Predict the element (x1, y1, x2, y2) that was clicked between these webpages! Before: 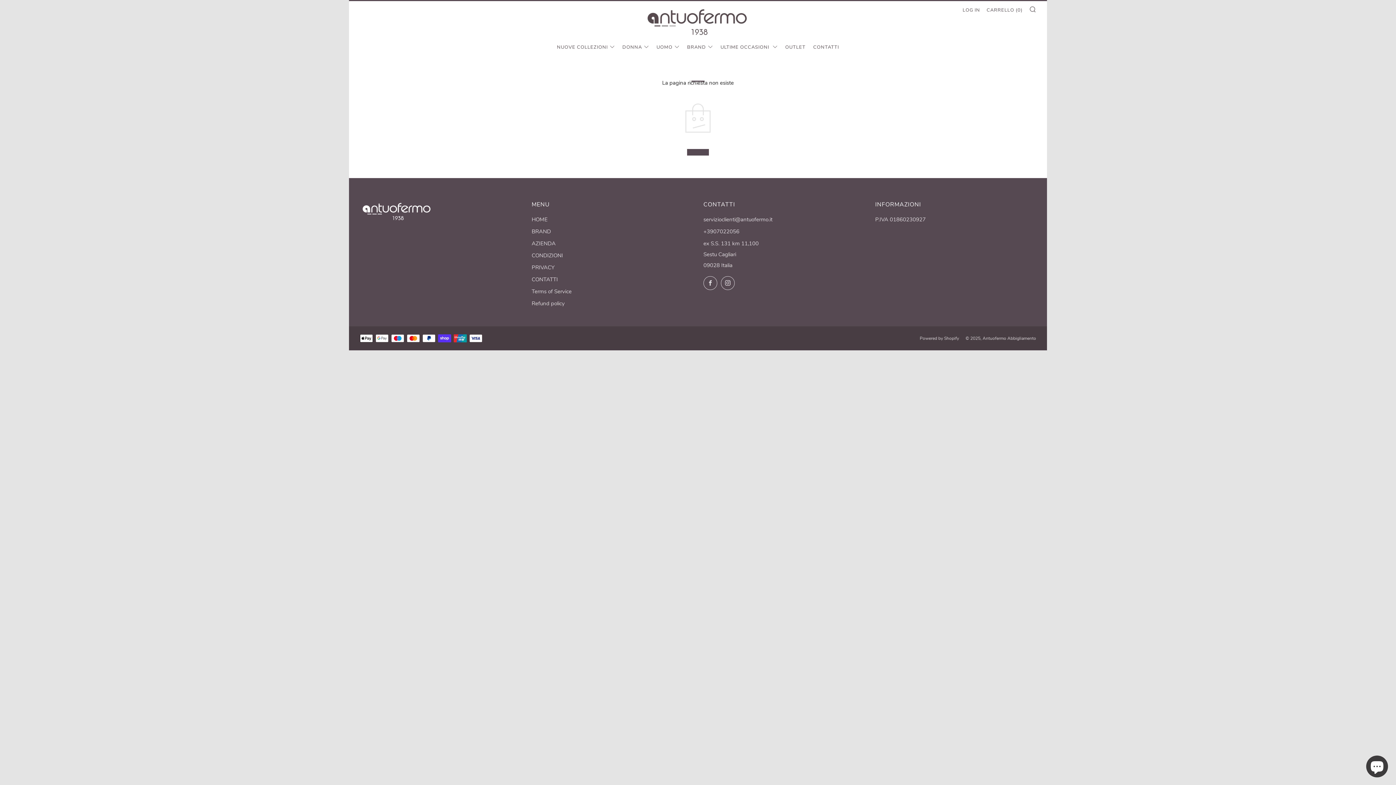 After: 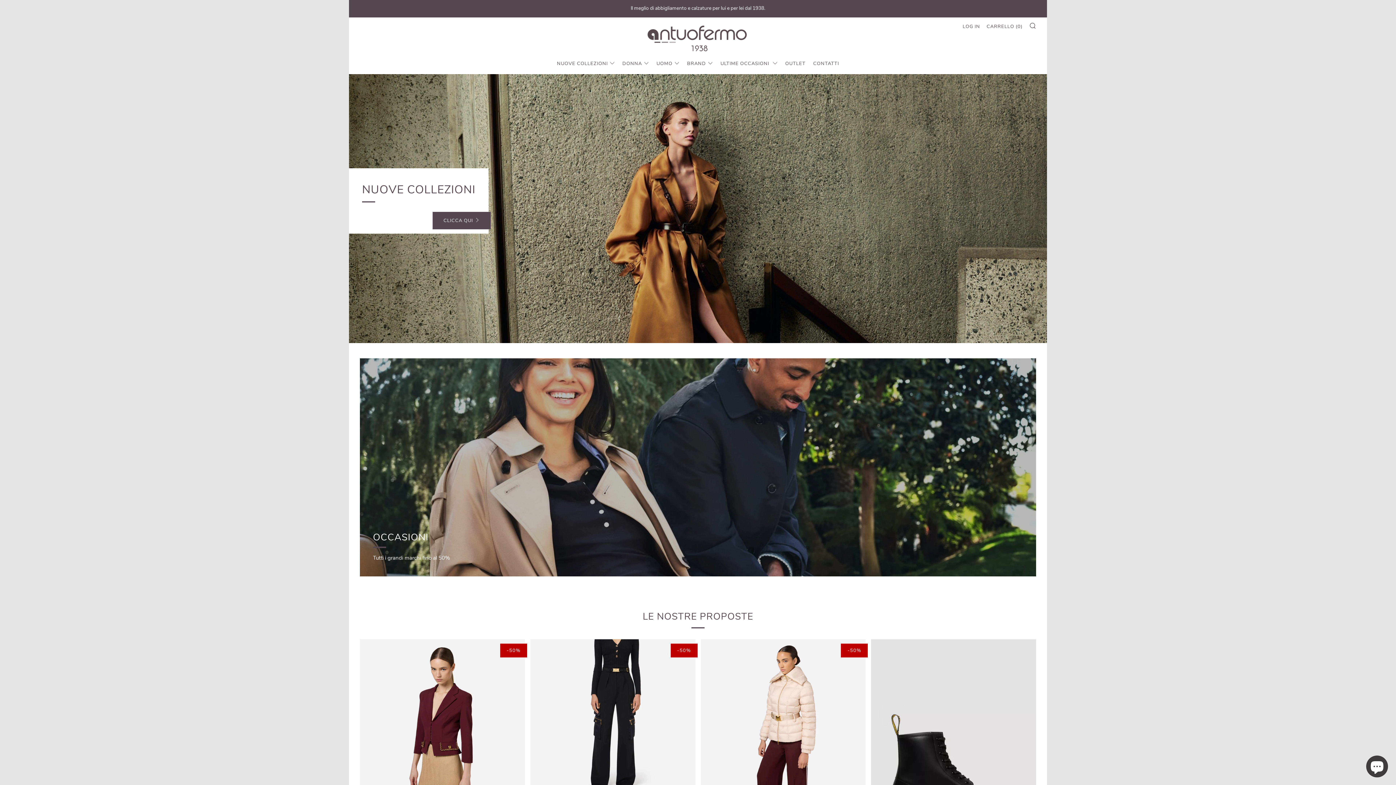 Action: bbox: (643, 1, 752, 41)